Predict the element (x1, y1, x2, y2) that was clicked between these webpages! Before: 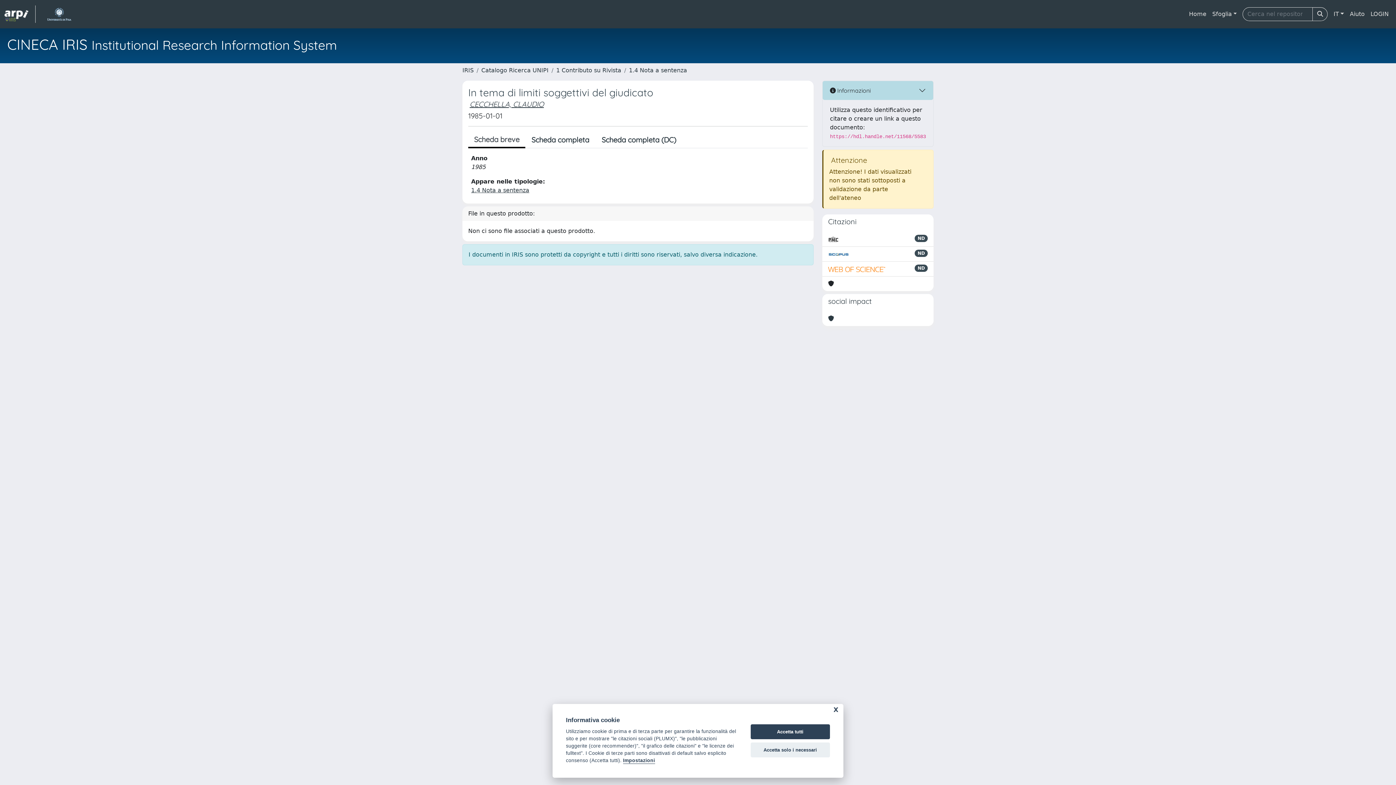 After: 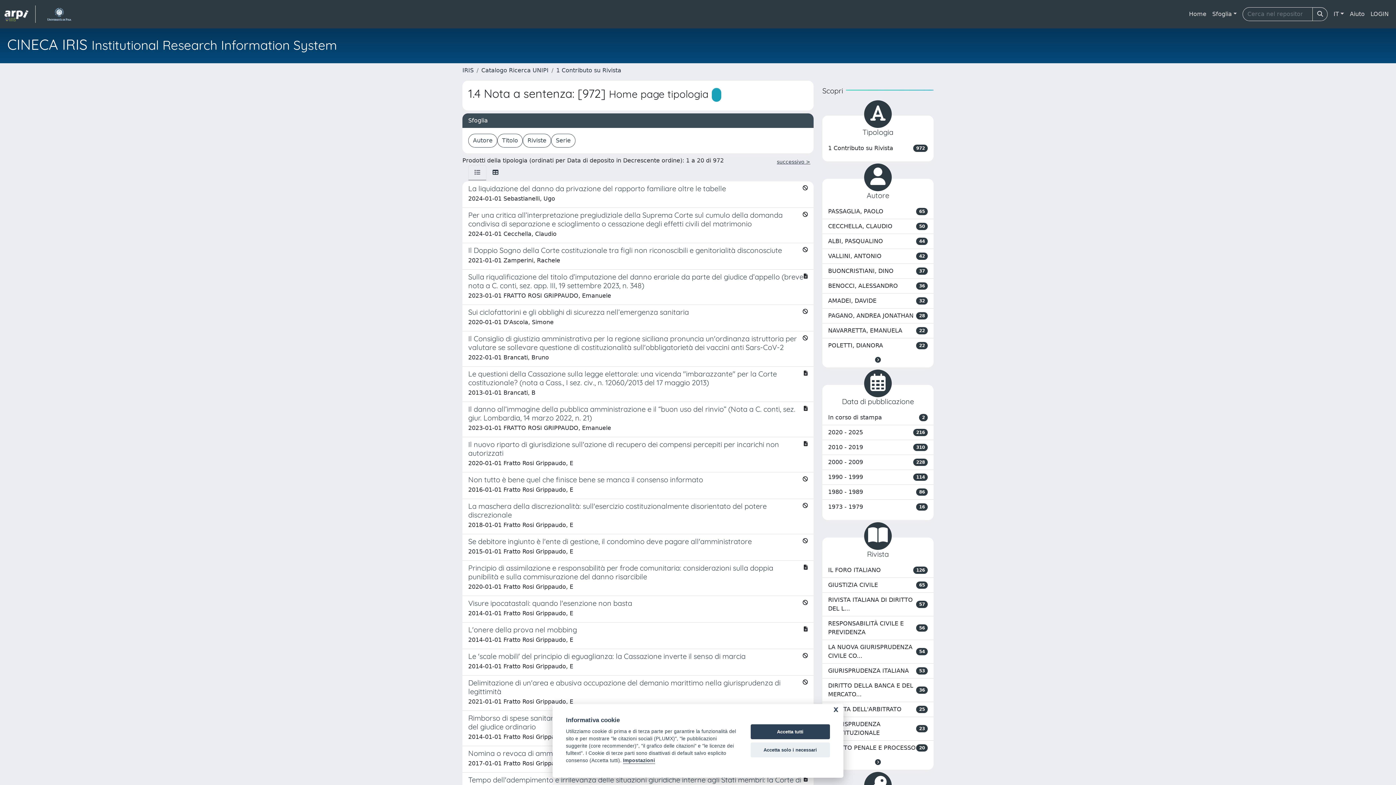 Action: label: 1.4 Nota a sentenza bbox: (629, 66, 687, 73)